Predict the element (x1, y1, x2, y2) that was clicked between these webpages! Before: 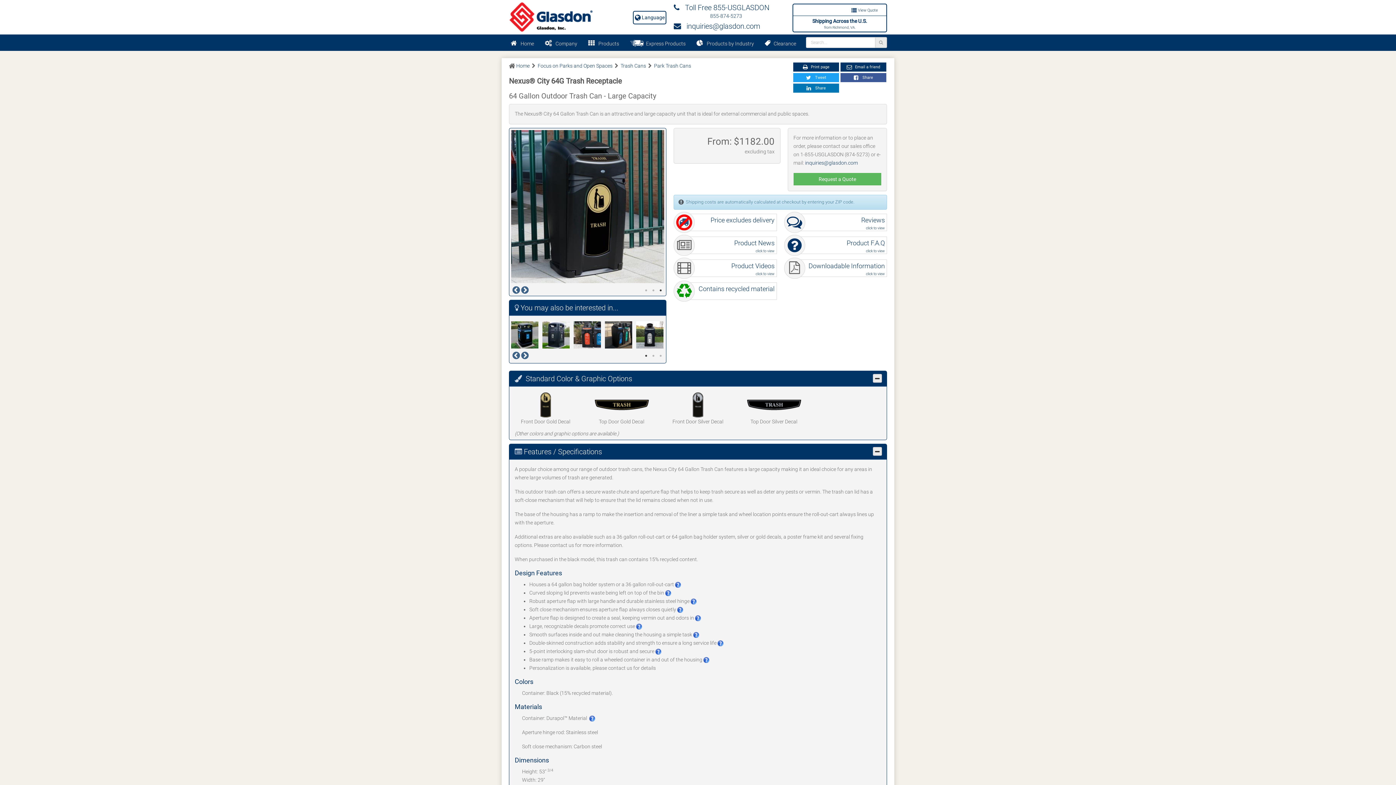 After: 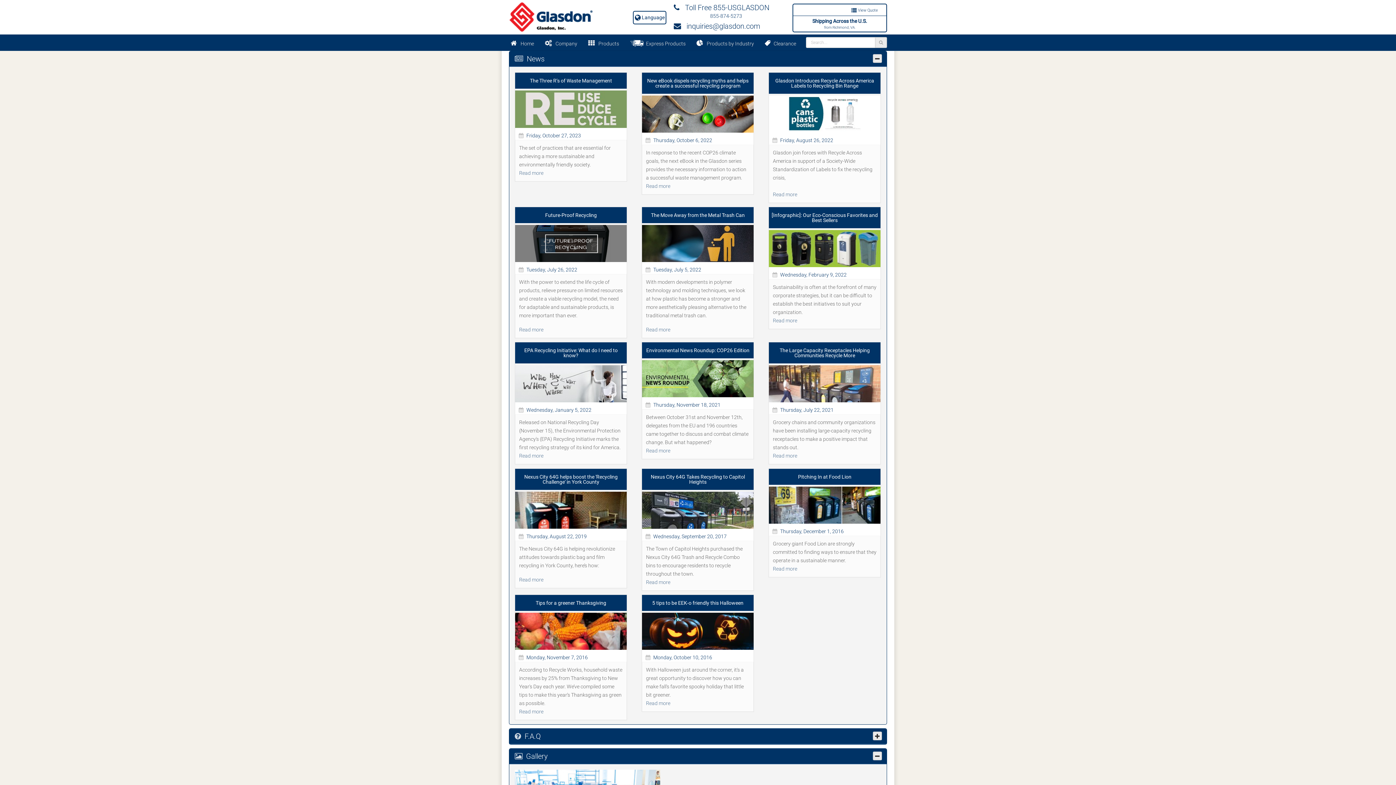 Action: bbox: (681, 236, 776, 254) label: Product News

click to view